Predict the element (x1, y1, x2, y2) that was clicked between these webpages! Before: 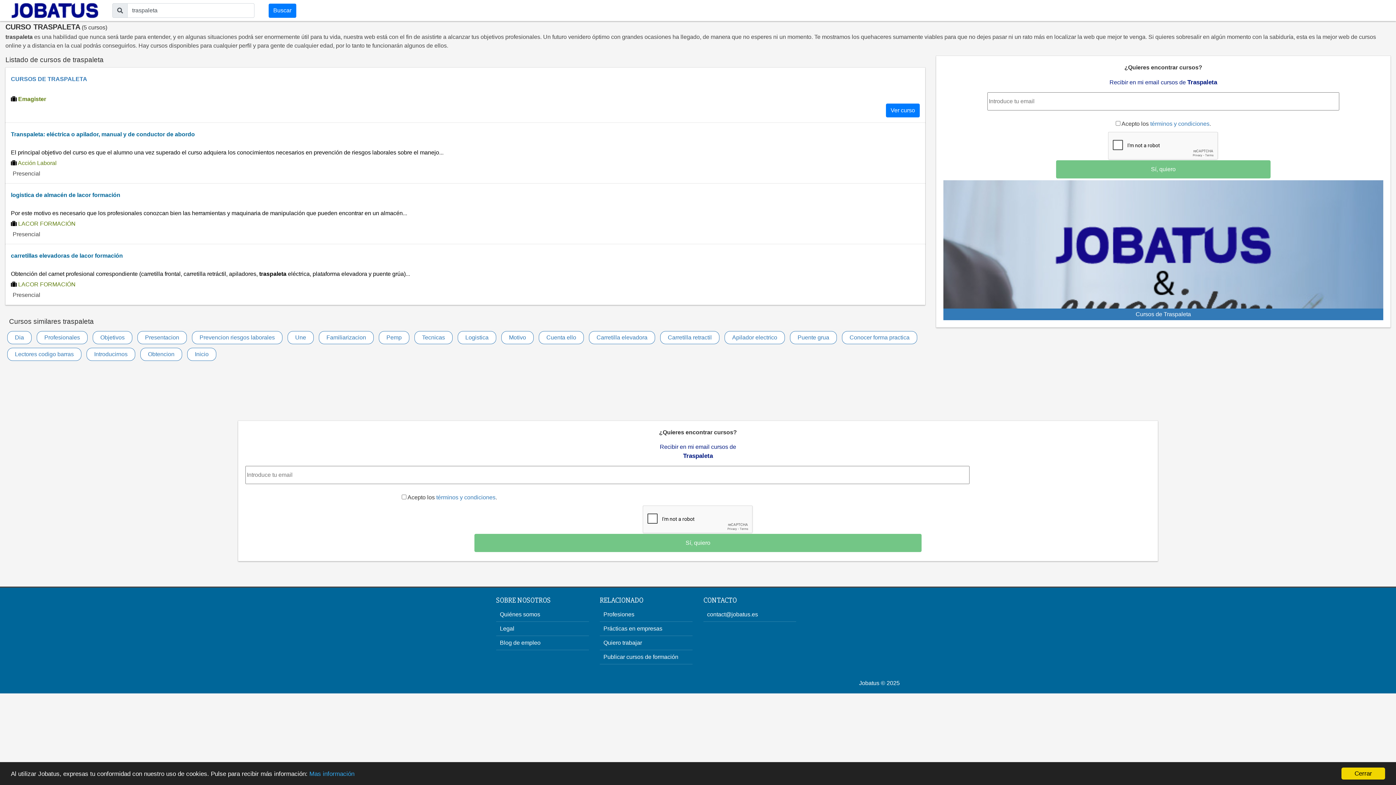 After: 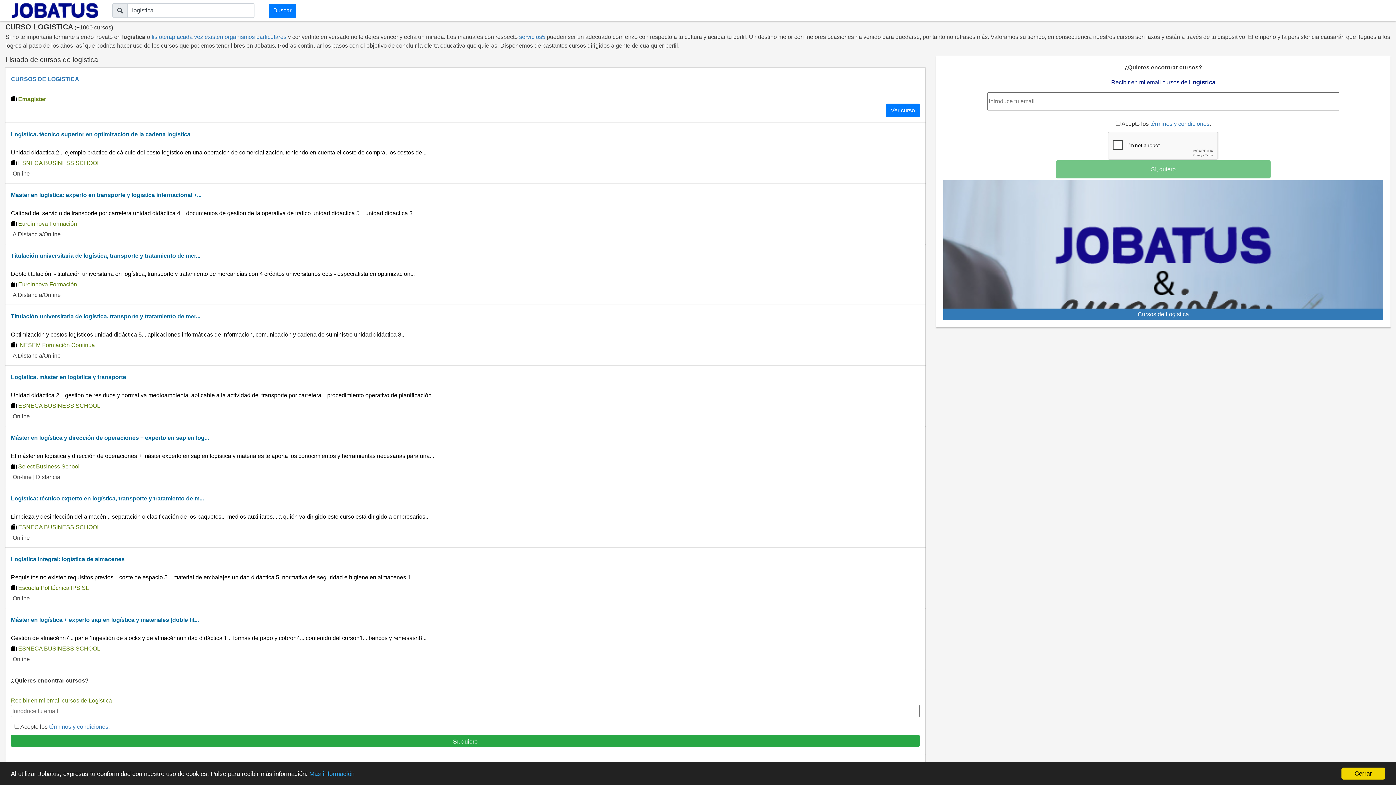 Action: bbox: (457, 331, 496, 344) label: Logistica